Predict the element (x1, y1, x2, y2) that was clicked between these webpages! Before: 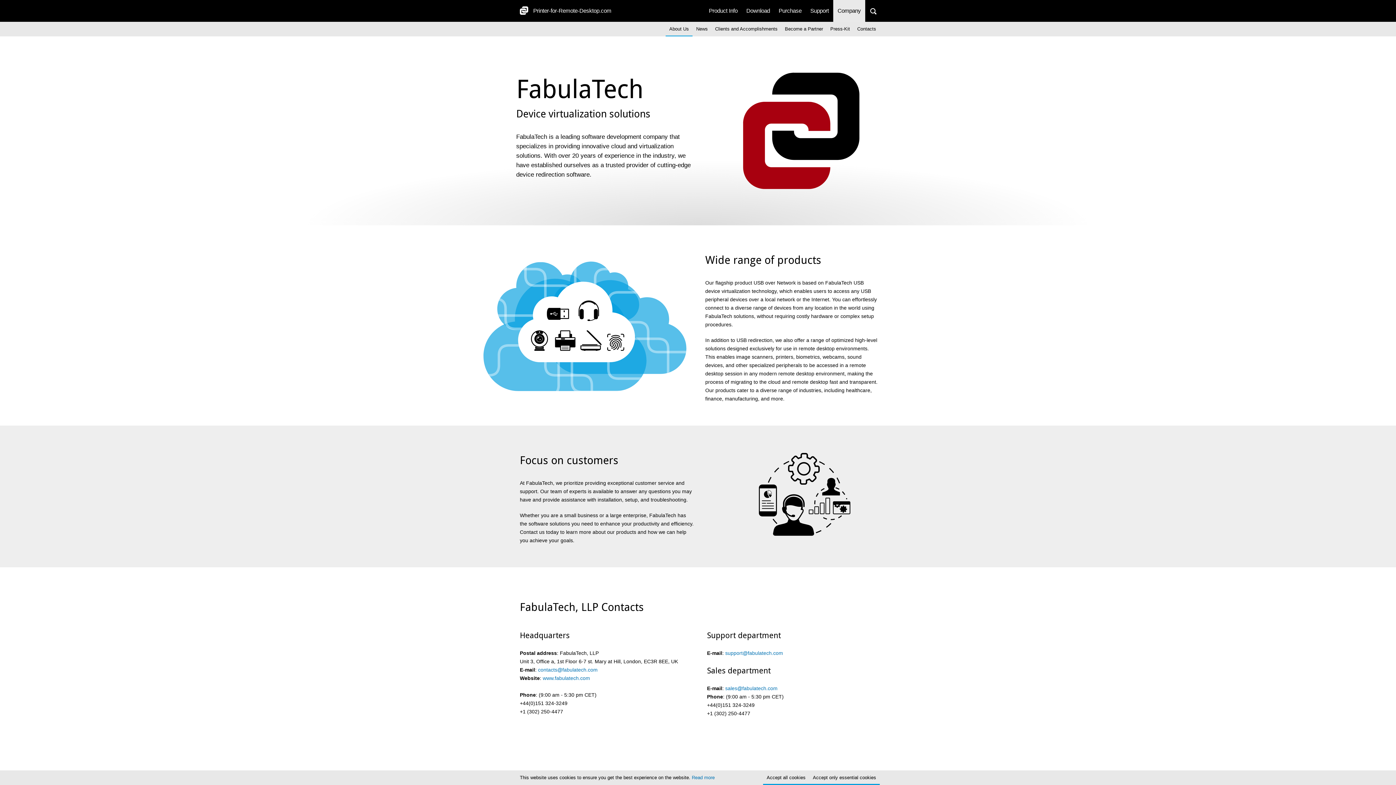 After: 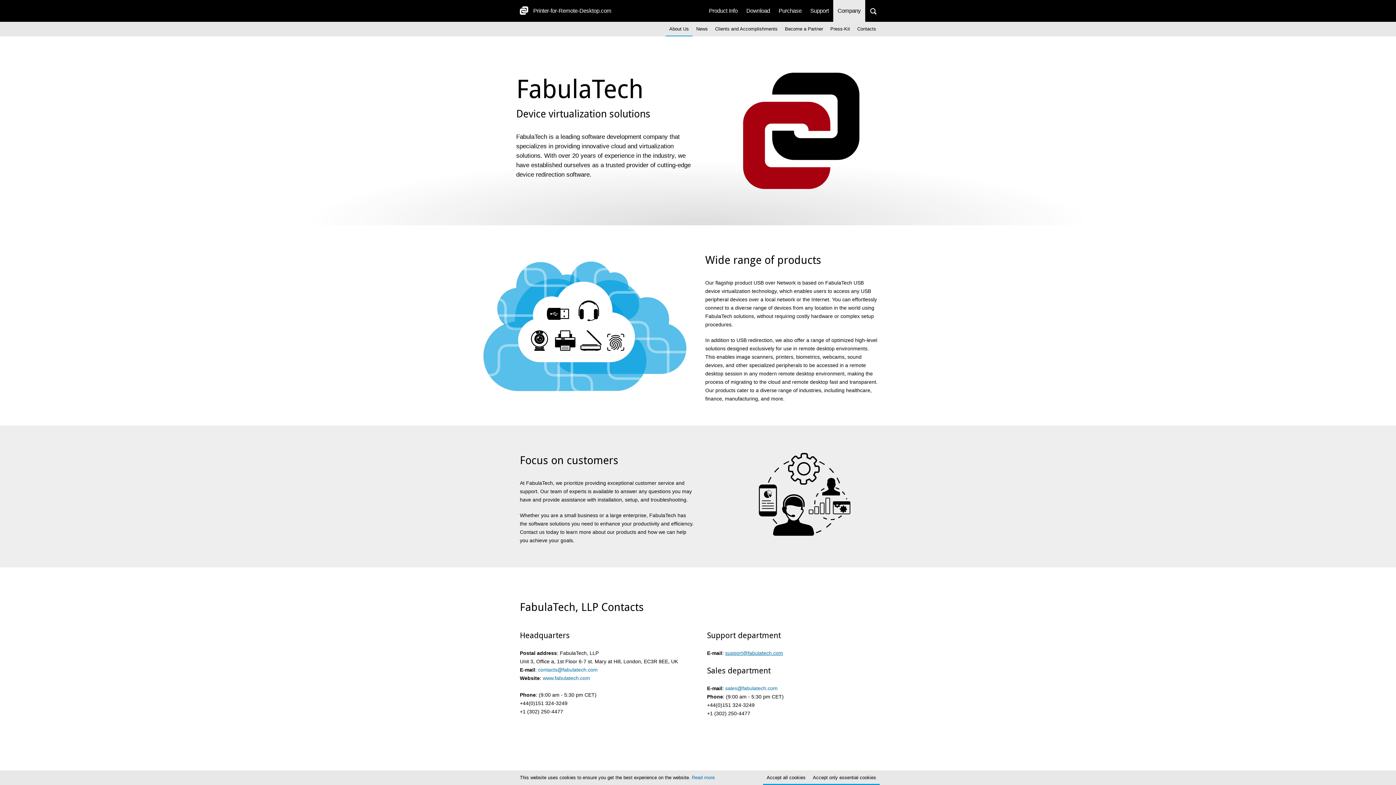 Action: label: support@fabulatech.com bbox: (725, 650, 783, 656)